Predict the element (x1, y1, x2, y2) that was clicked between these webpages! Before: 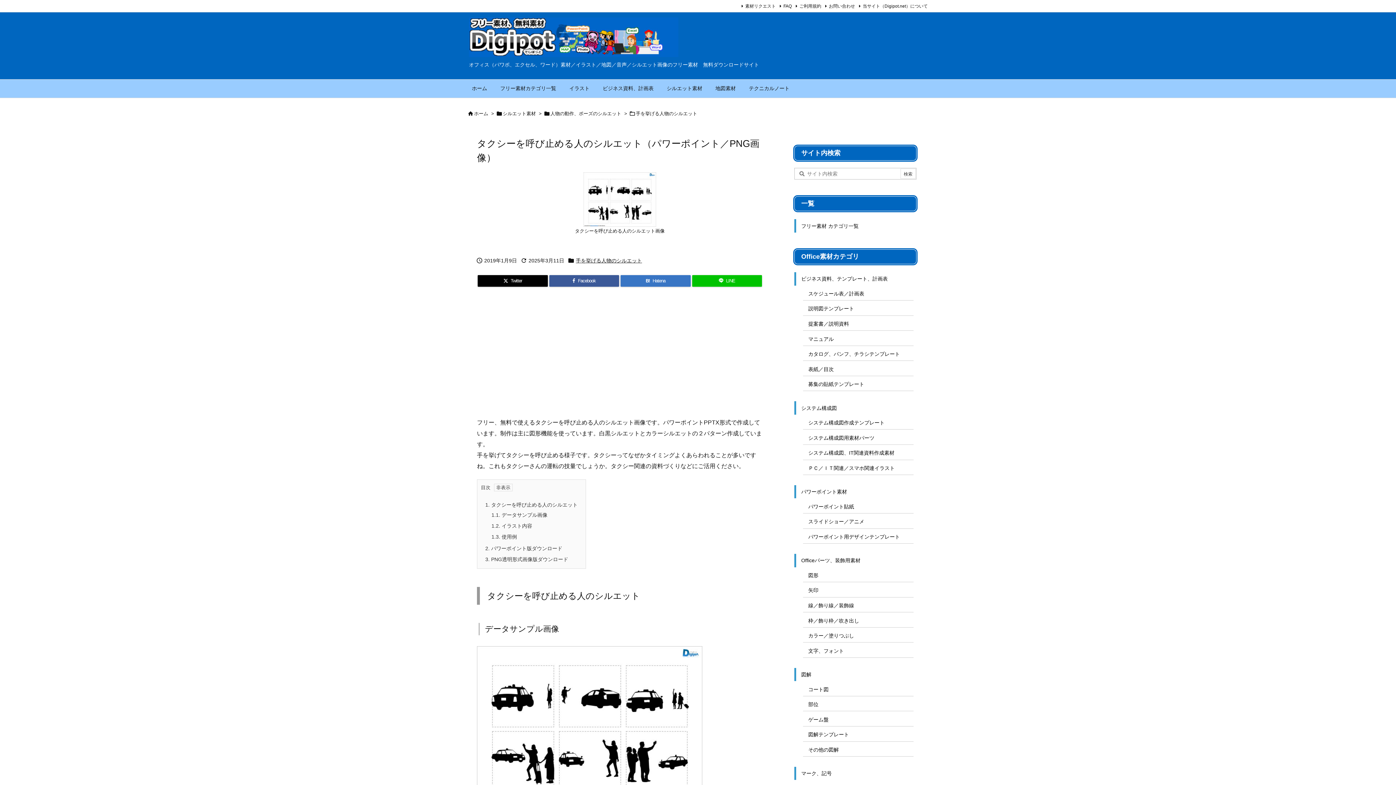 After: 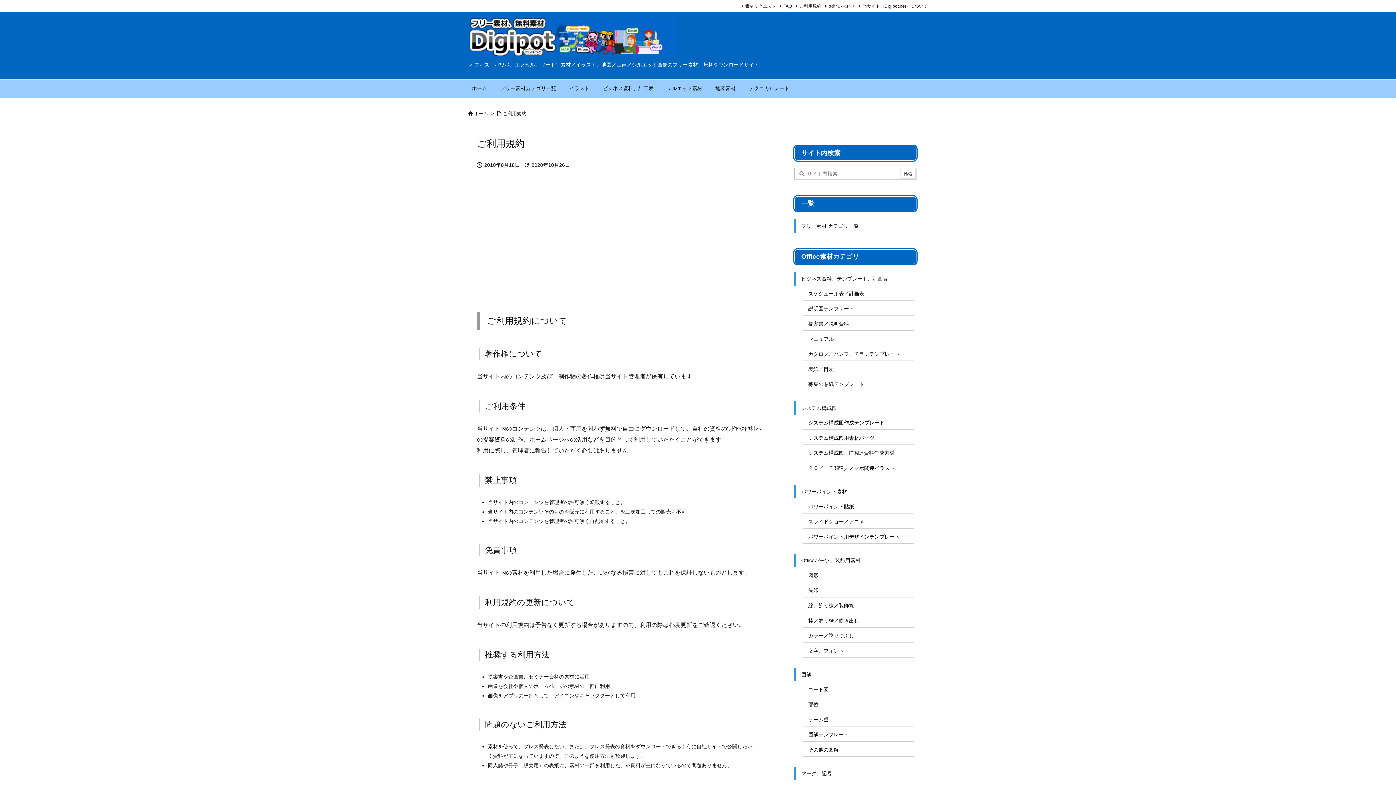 Action: bbox: (794, 3, 821, 8) label: ご利用規約